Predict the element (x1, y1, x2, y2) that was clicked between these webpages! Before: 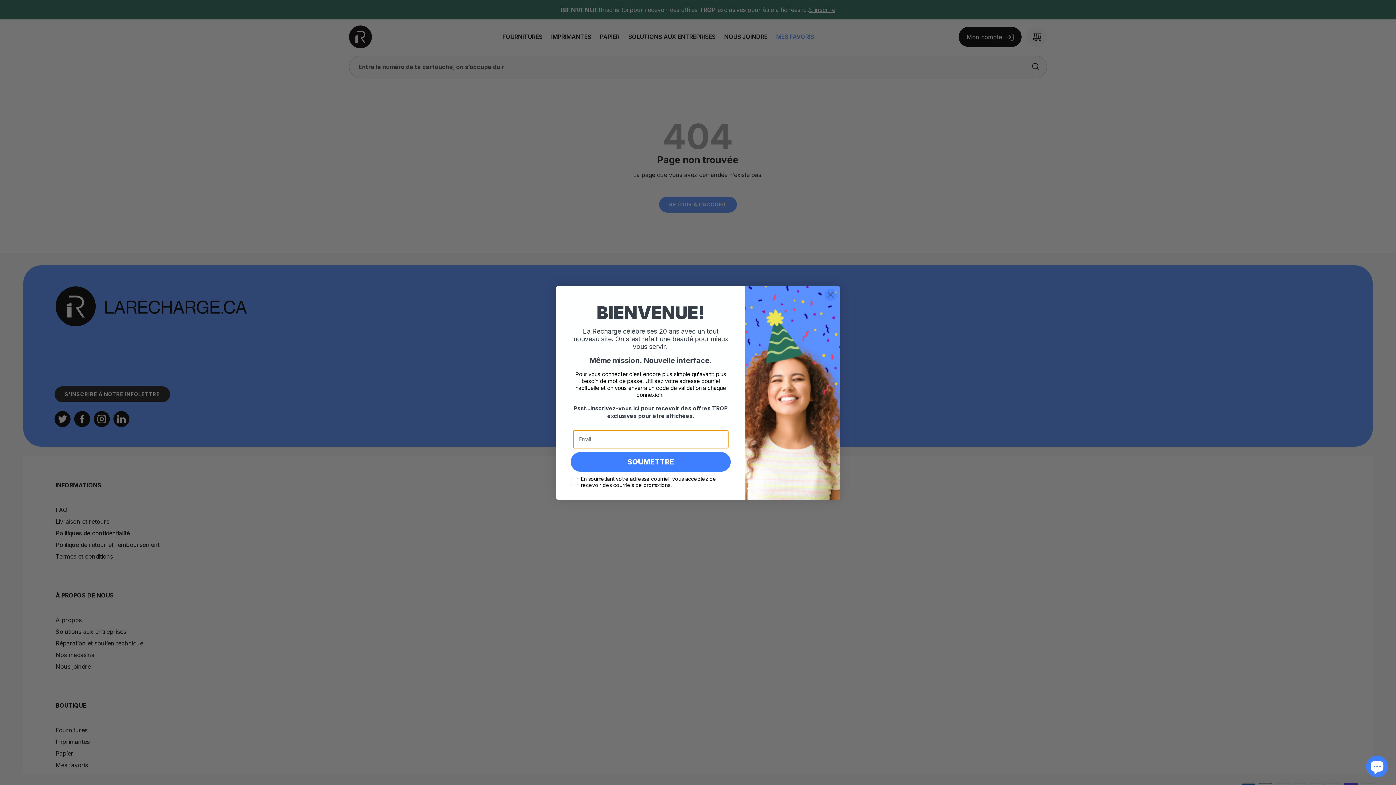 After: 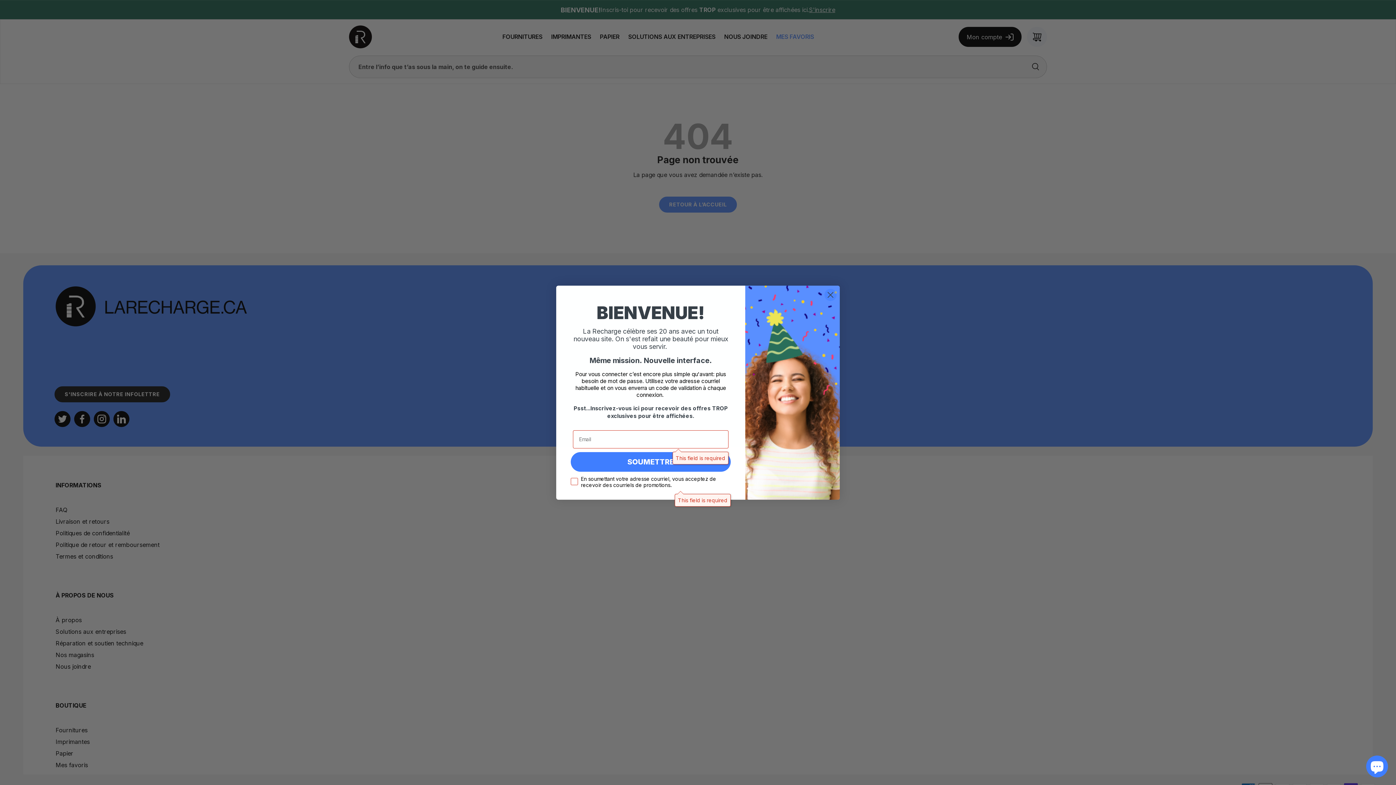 Action: label: SOUMETTRE bbox: (570, 452, 730, 471)